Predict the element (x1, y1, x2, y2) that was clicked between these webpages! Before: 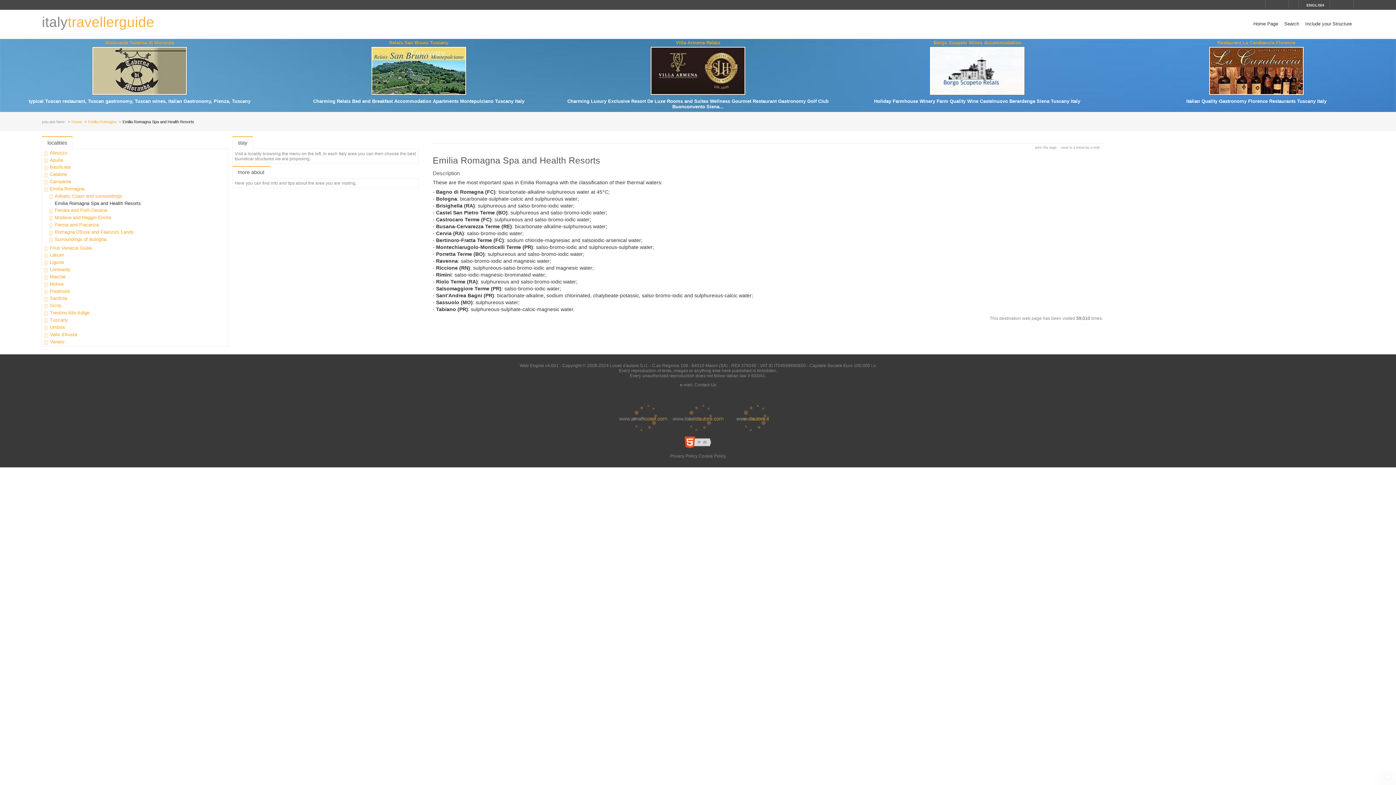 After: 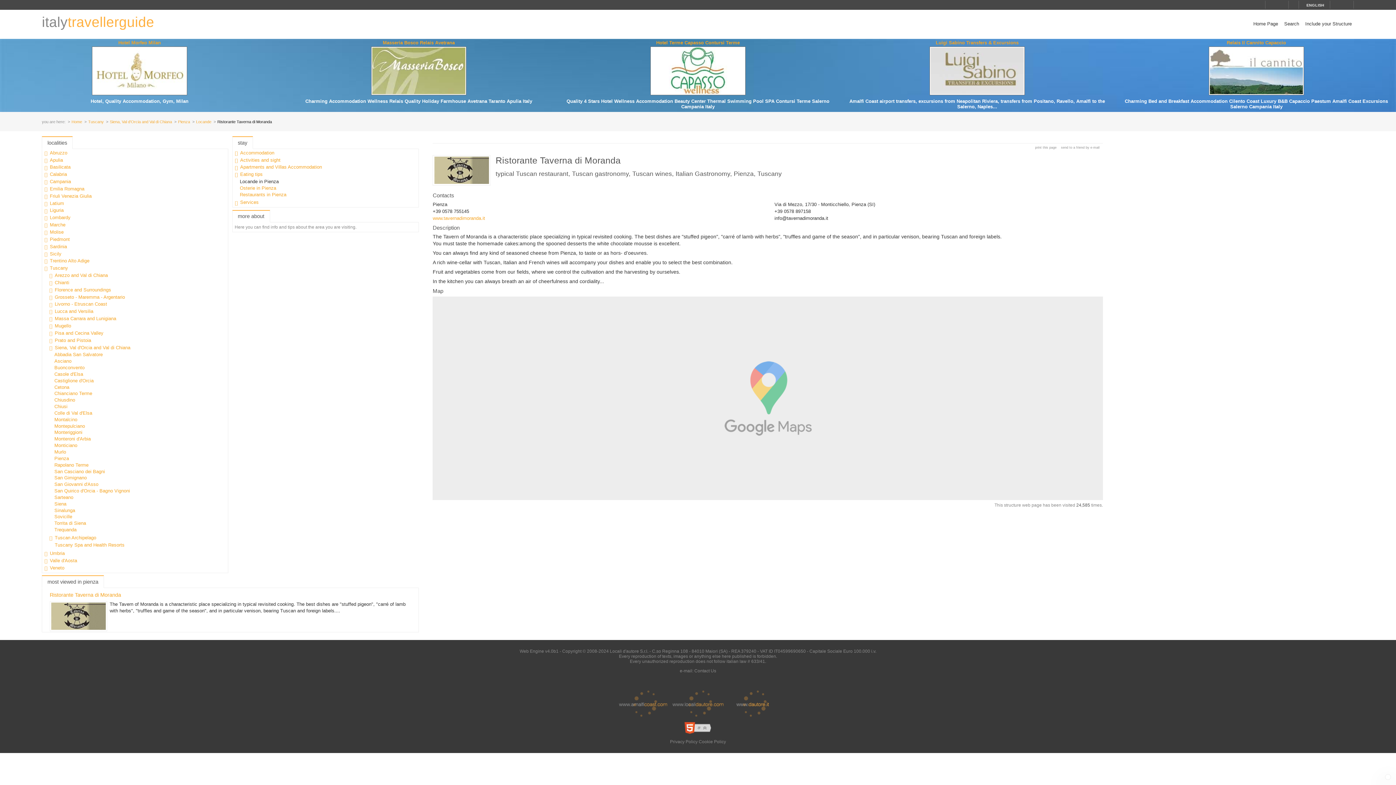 Action: label: Ristorante Taverna di Moranda bbox: (0, 38, 279, 46)